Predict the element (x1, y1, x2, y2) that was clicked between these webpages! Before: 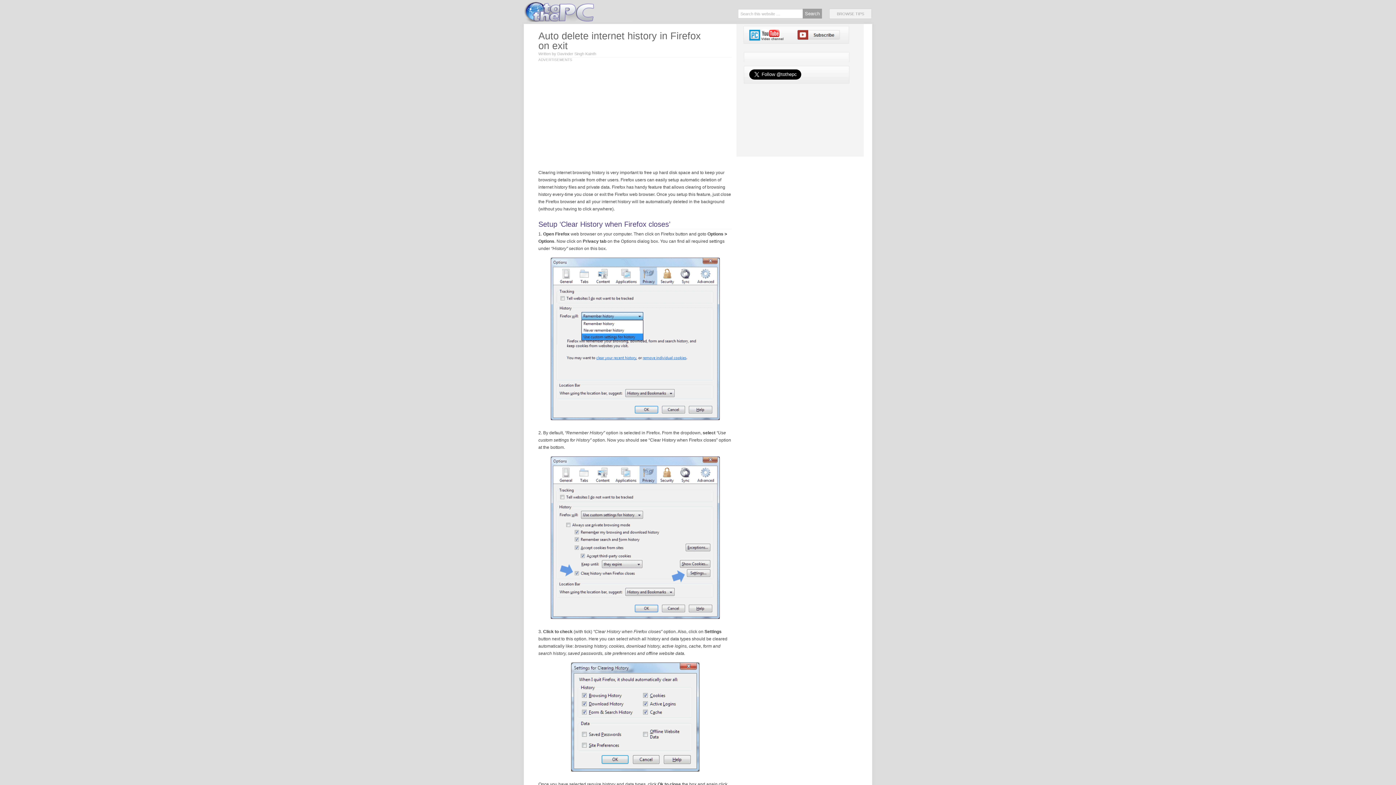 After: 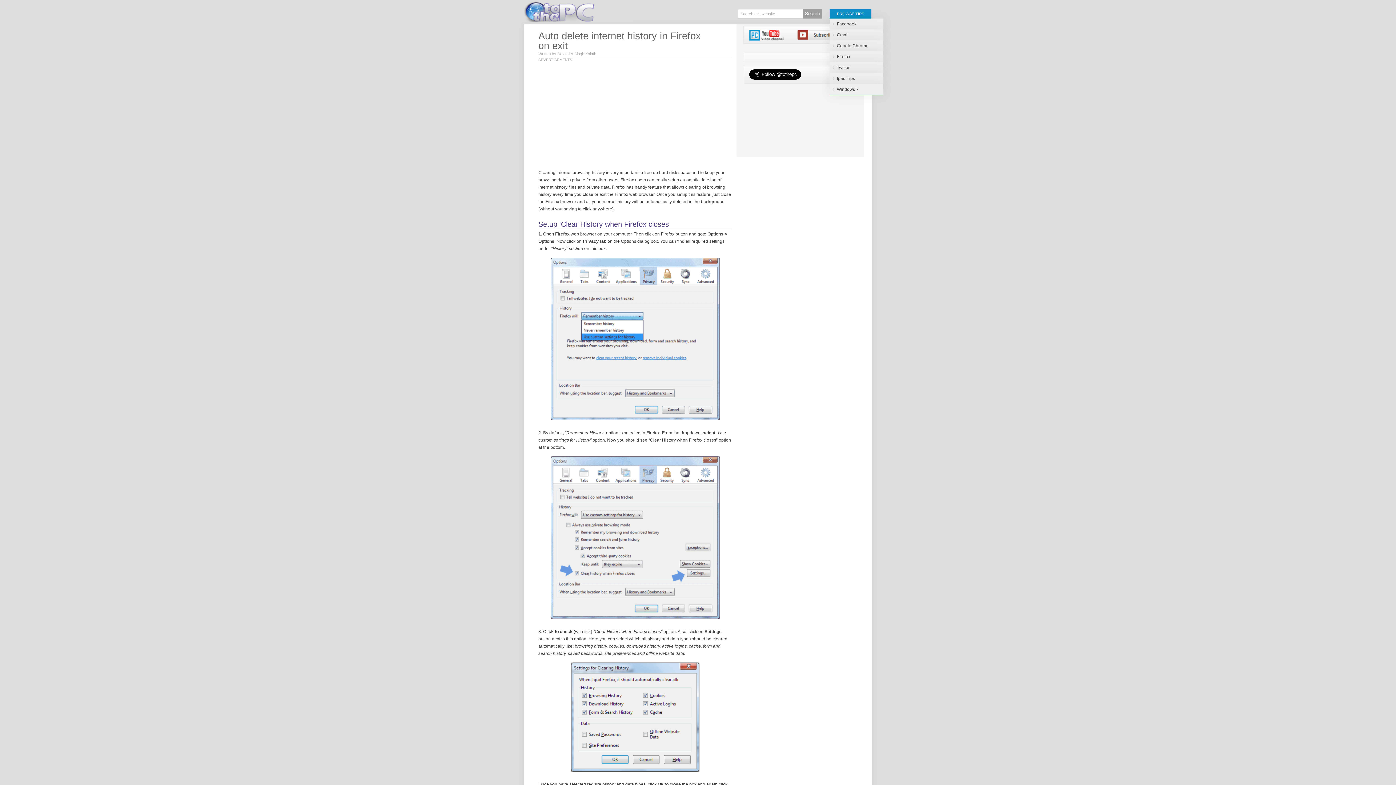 Action: bbox: (829, 9, 871, 18) label: BROWSE TIPS